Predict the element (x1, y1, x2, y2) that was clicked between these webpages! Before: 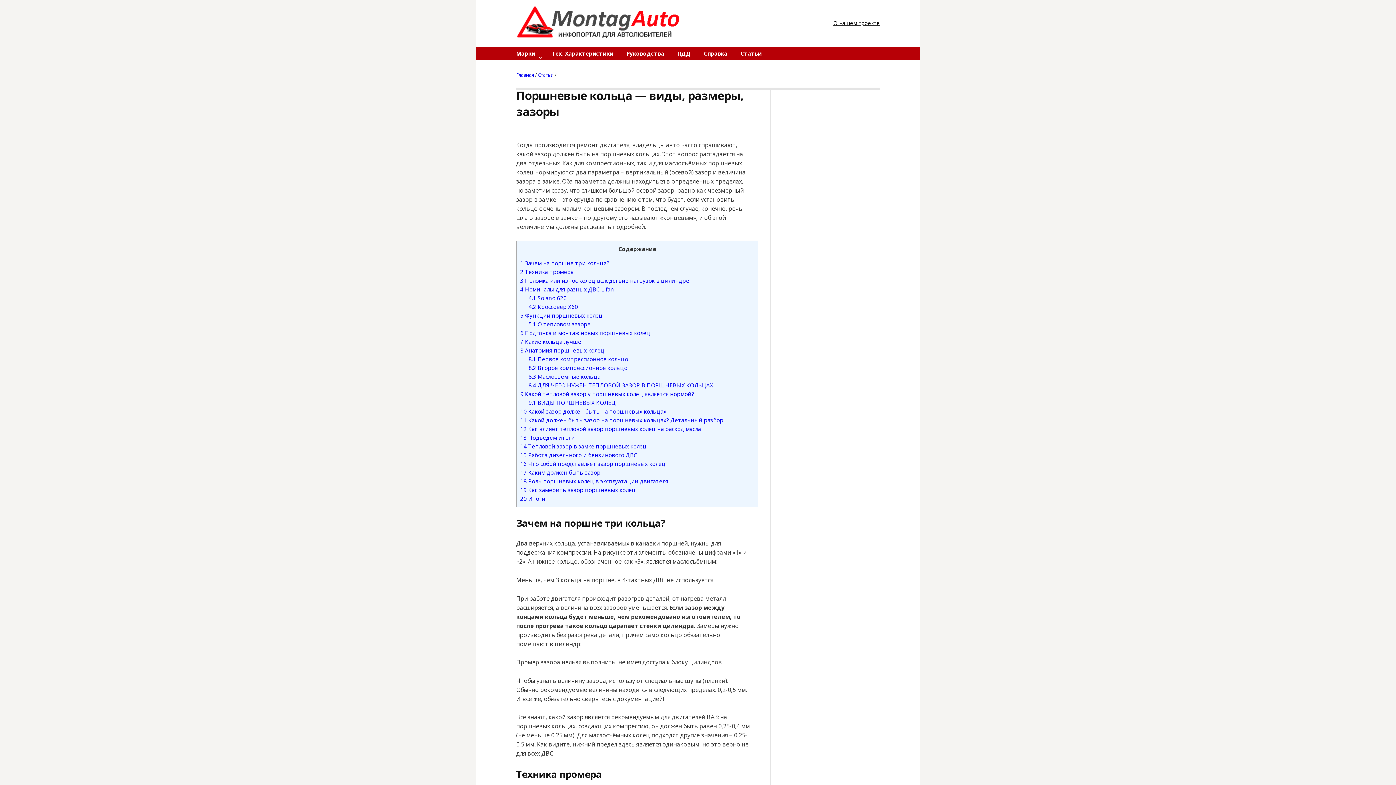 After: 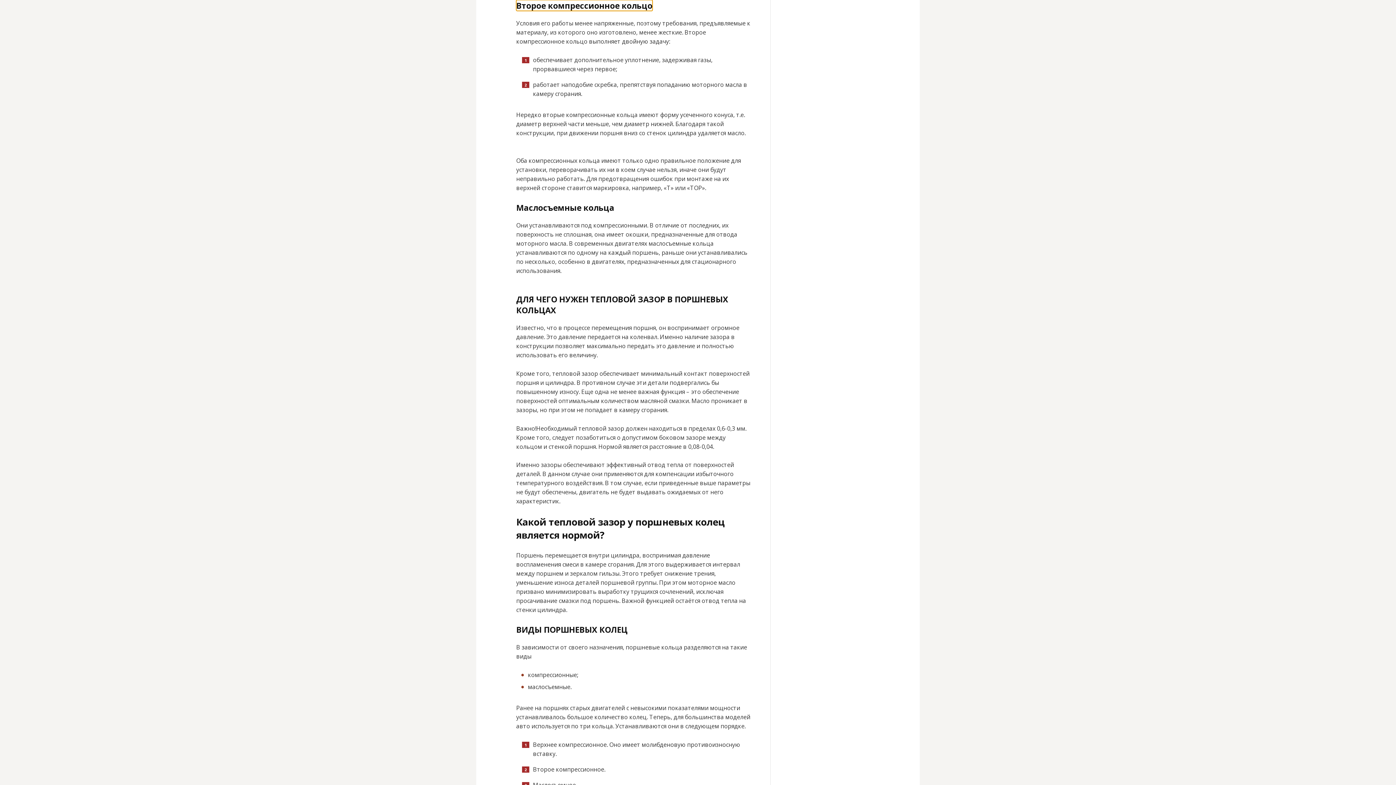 Action: bbox: (528, 364, 627, 371) label: 8.2 Второе компрессионное кольцо